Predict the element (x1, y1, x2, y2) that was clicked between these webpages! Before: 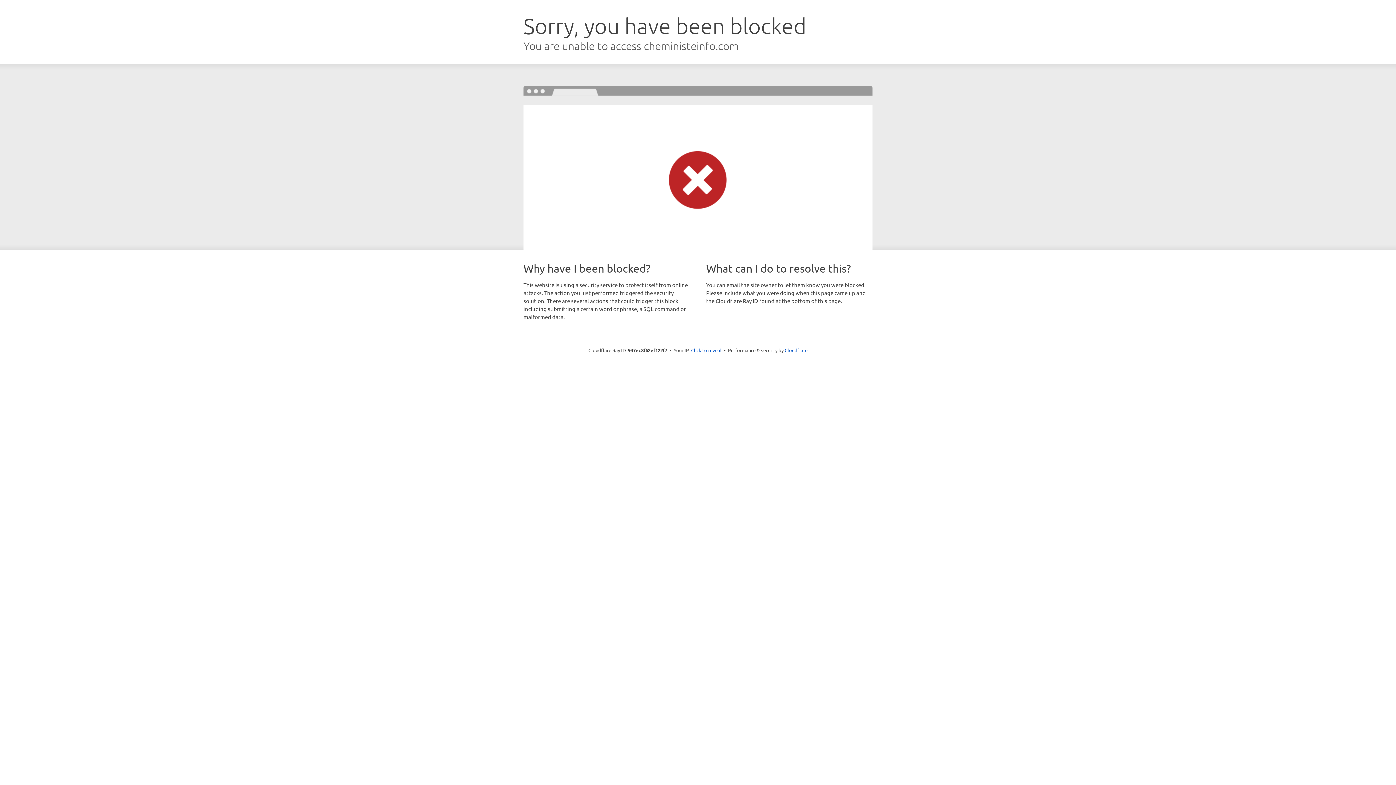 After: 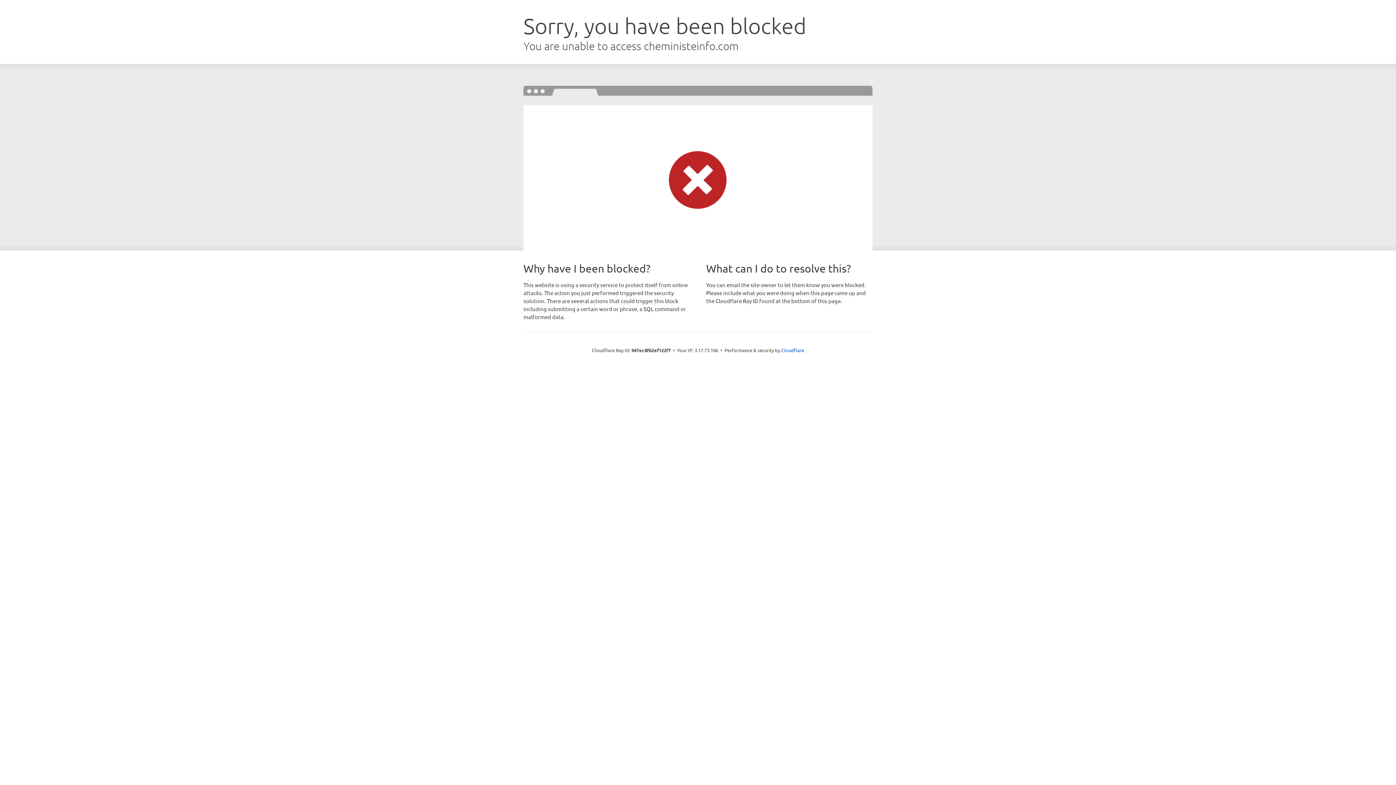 Action: label: Click to reveal bbox: (691, 346, 721, 353)